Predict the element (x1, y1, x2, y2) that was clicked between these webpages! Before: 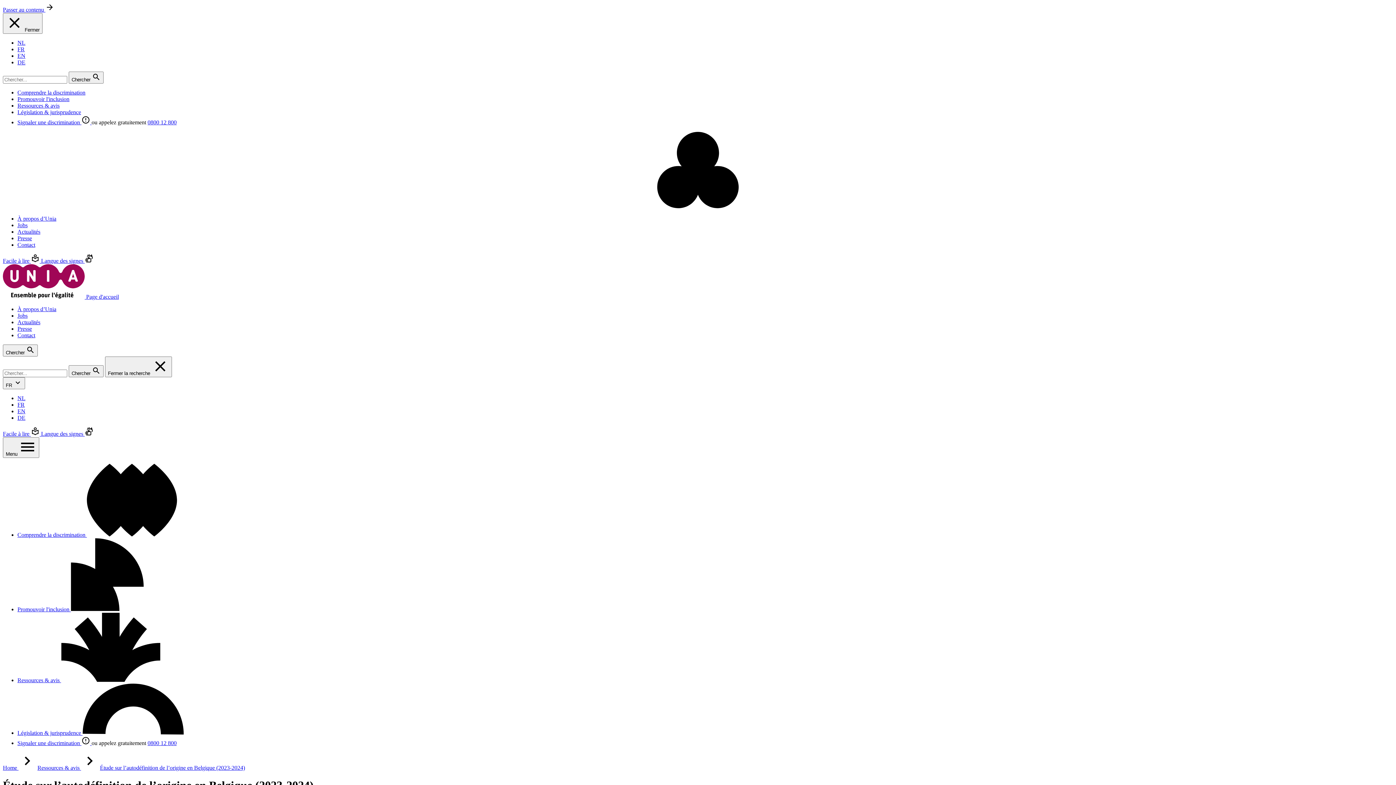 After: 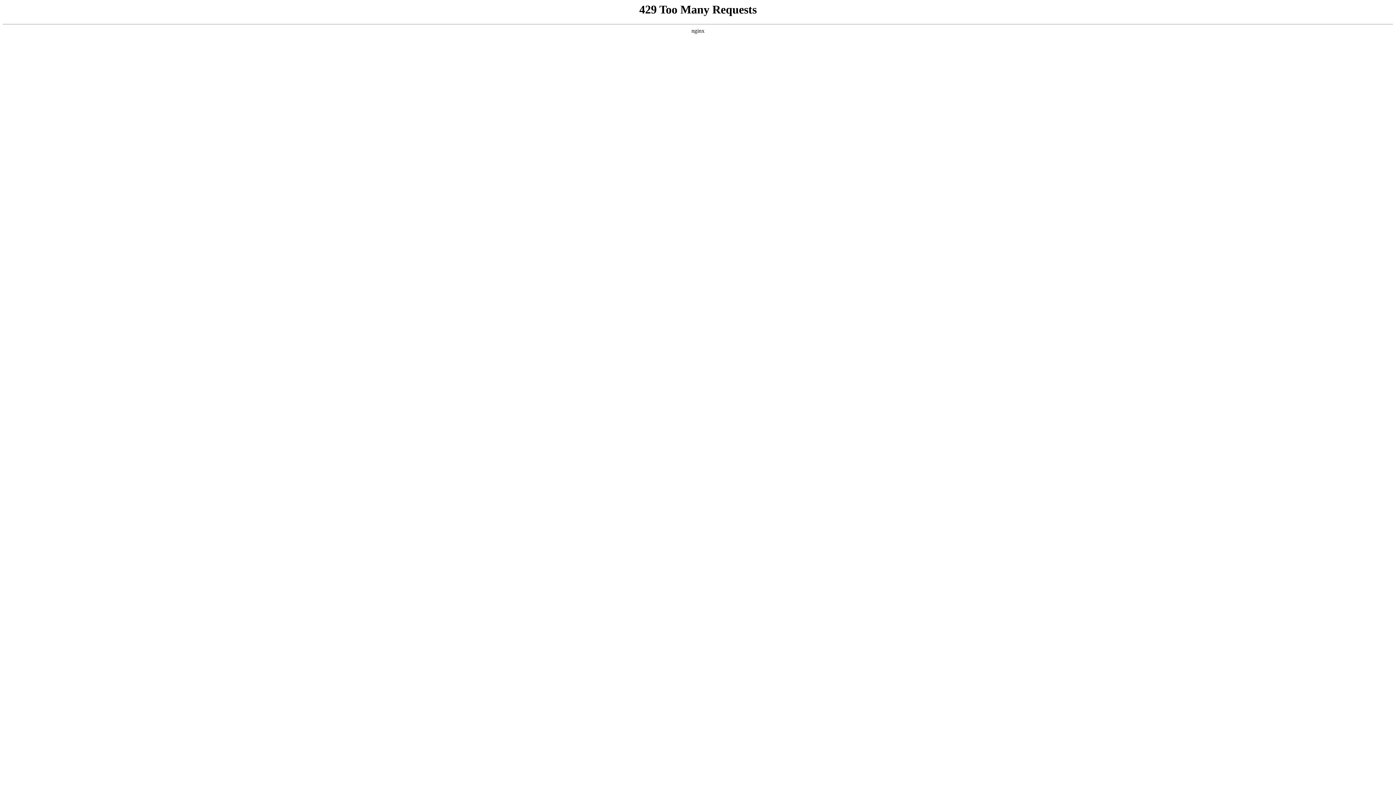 Action: label: NL bbox: (17, 395, 25, 401)